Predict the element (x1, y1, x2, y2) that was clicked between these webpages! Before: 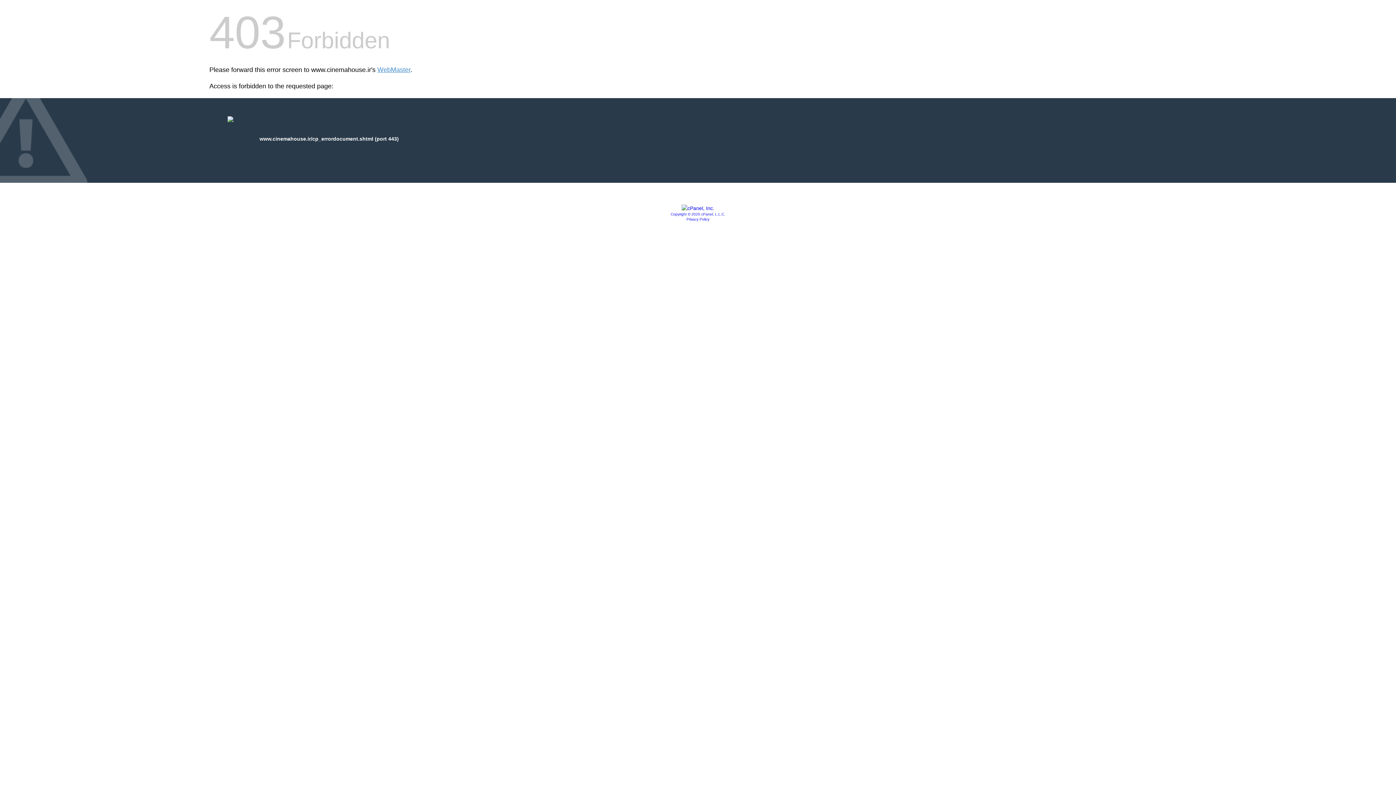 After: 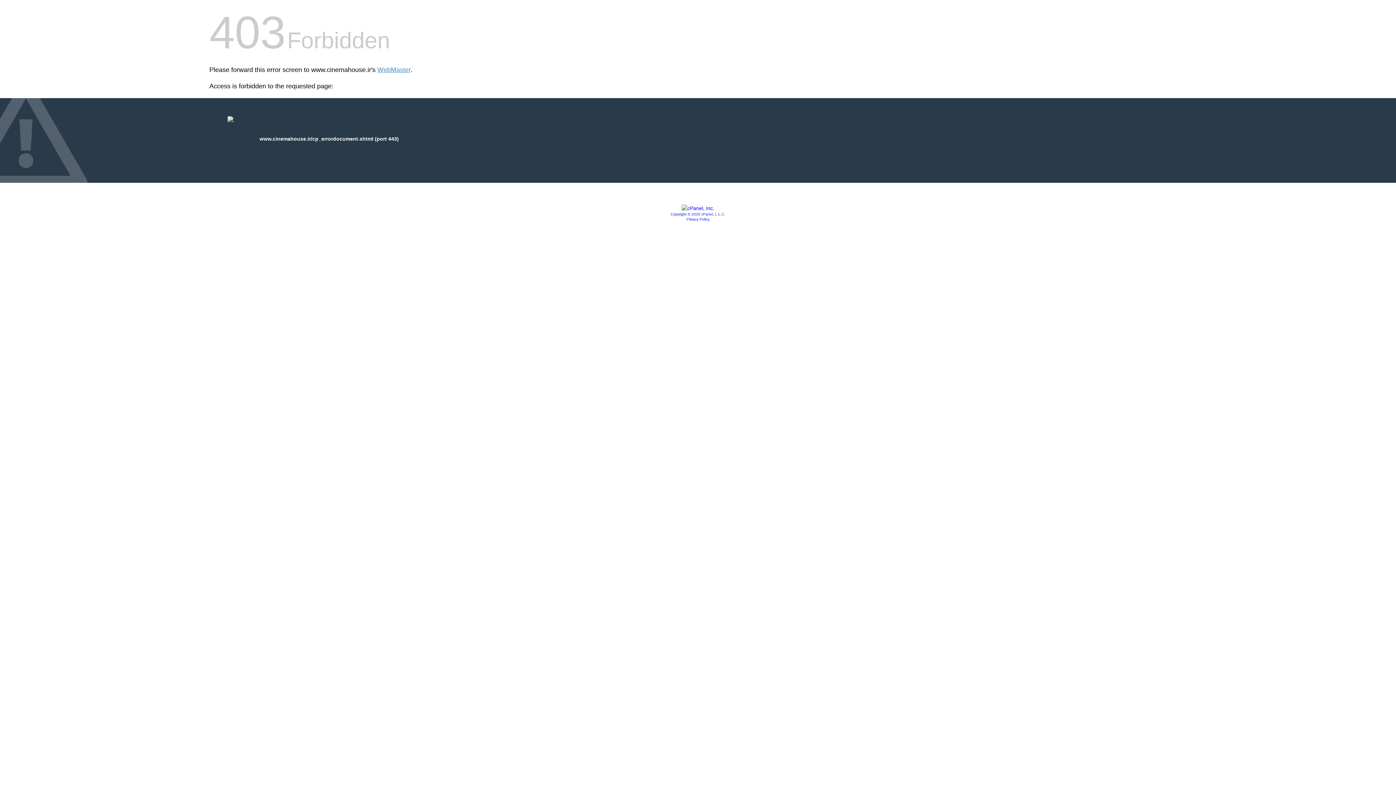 Action: bbox: (686, 217, 709, 221) label: Privacy Policy